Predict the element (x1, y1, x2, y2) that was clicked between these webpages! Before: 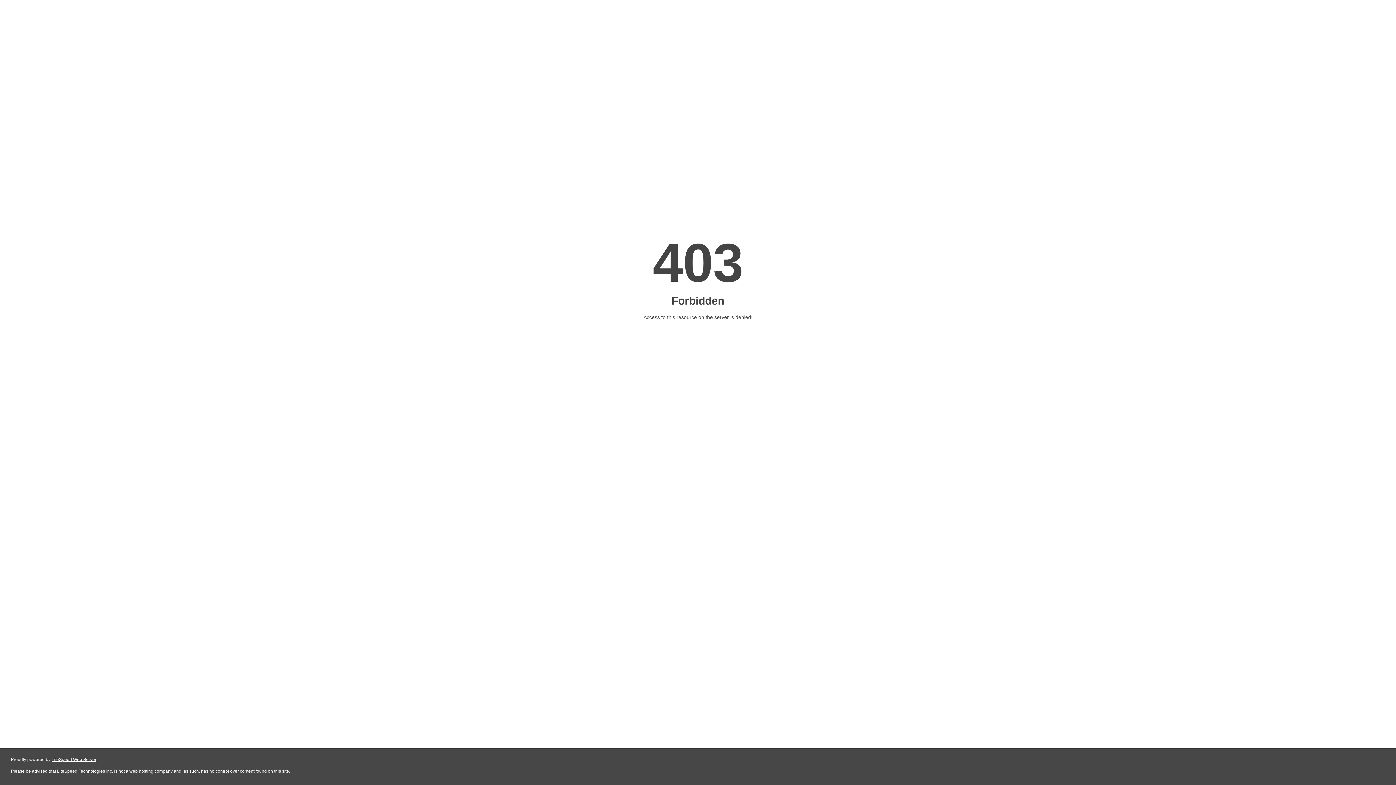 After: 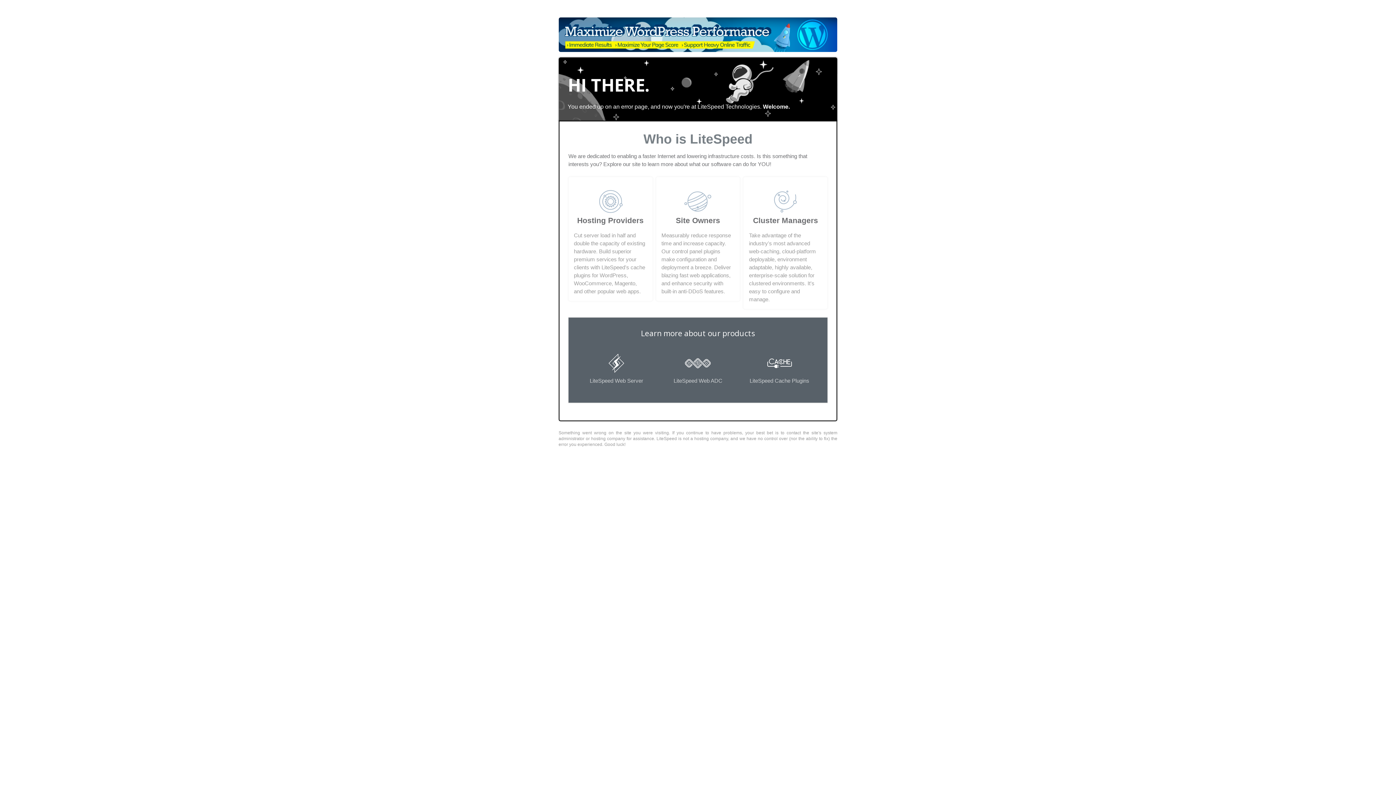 Action: bbox: (51, 757, 96, 762) label: LiteSpeed Web Server